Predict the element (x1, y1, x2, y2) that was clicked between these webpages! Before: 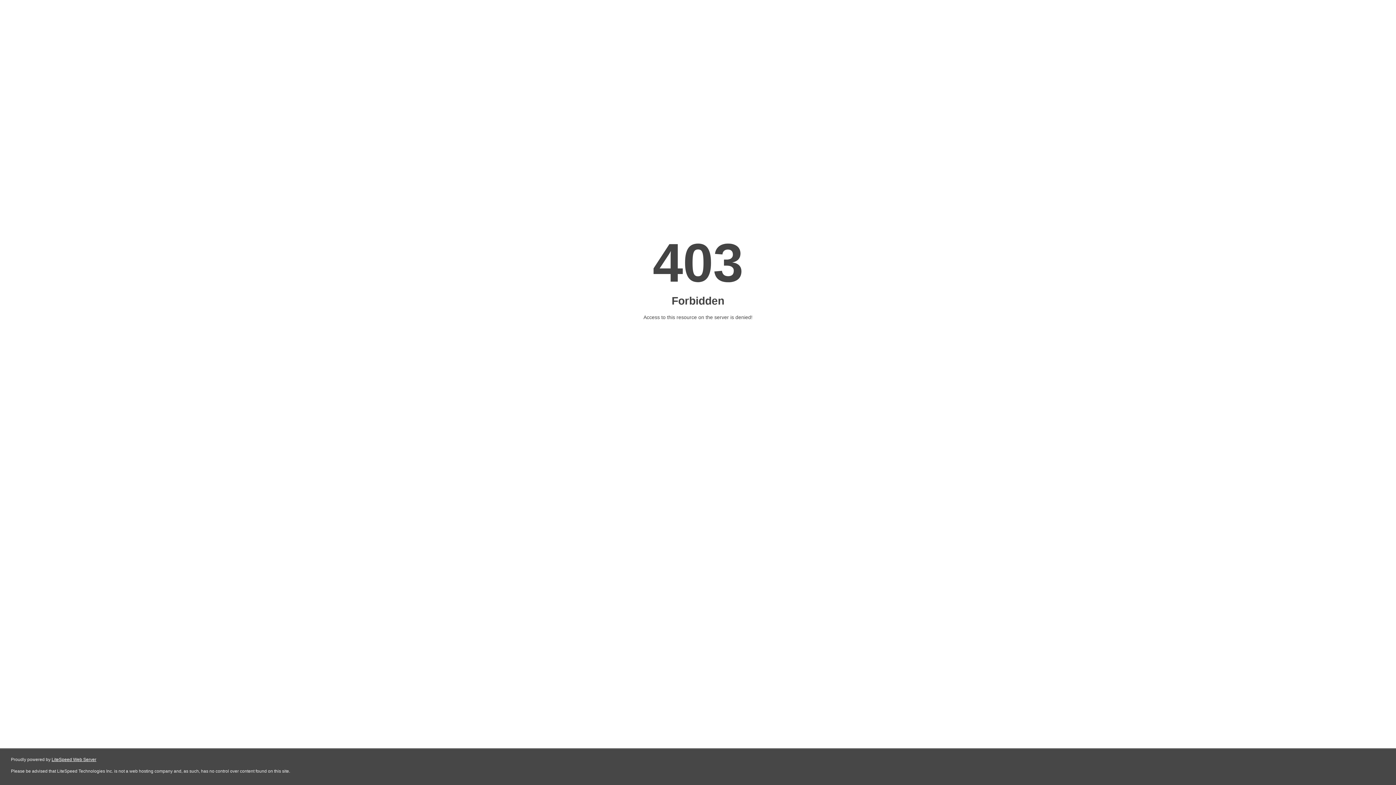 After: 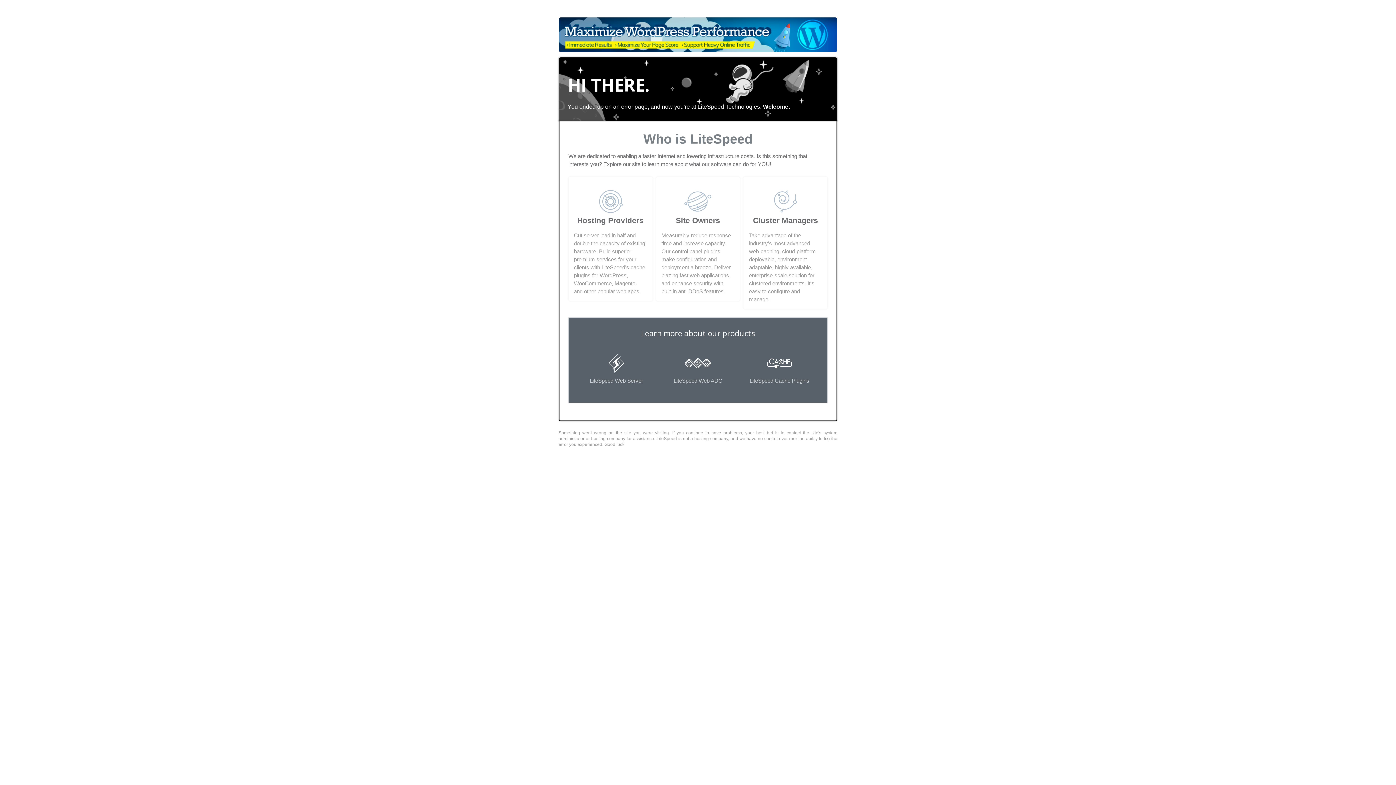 Action: bbox: (51, 757, 96, 762) label: LiteSpeed Web Server